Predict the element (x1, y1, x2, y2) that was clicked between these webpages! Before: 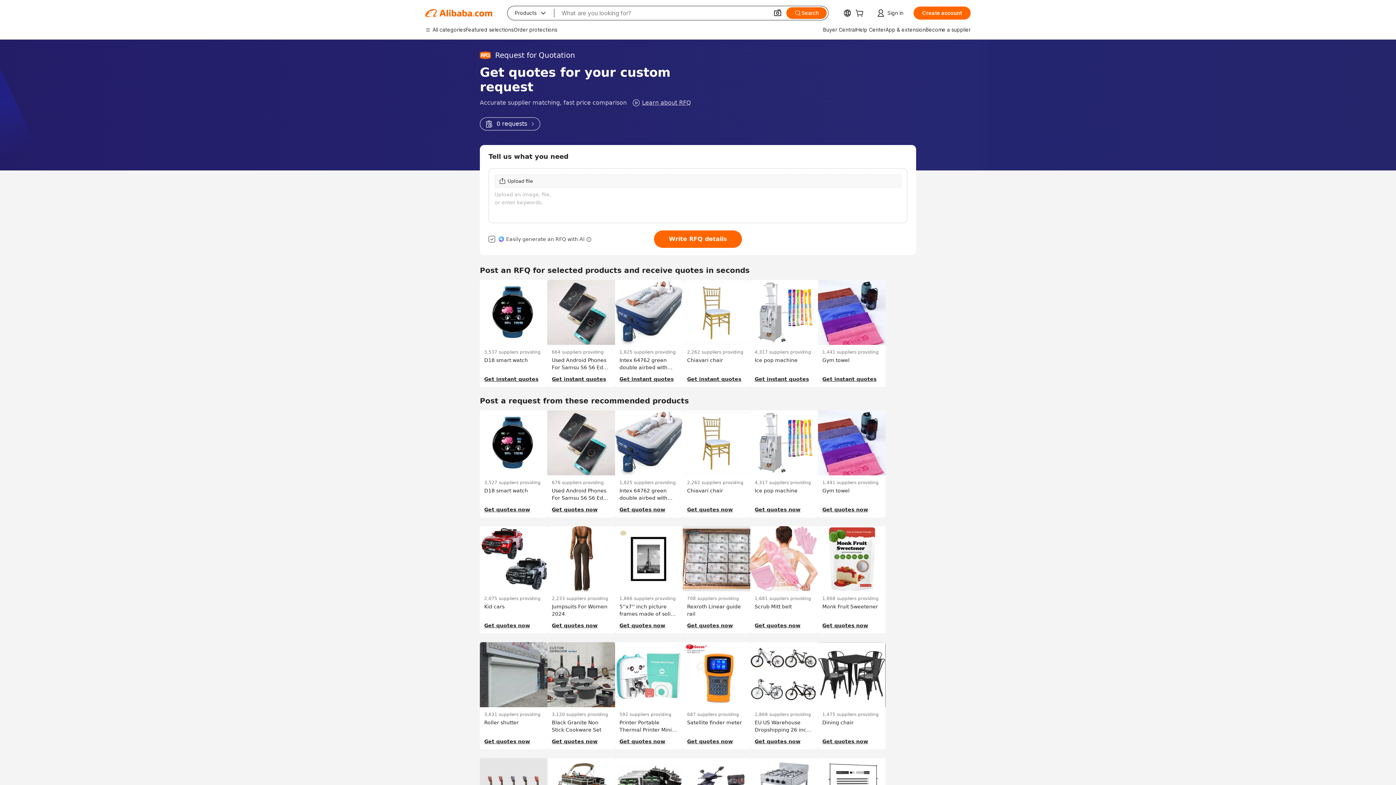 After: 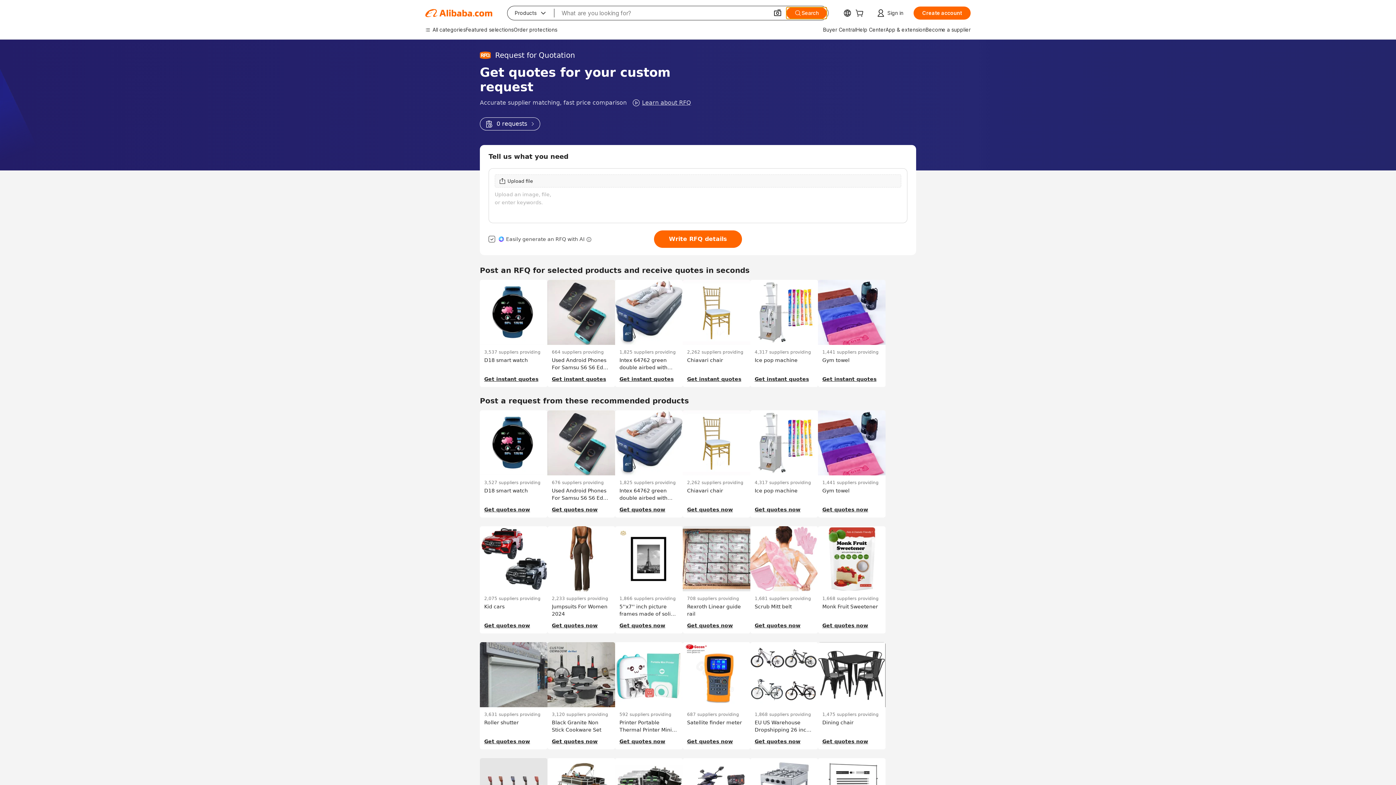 Action: bbox: (786, 7, 826, 18) label: Search